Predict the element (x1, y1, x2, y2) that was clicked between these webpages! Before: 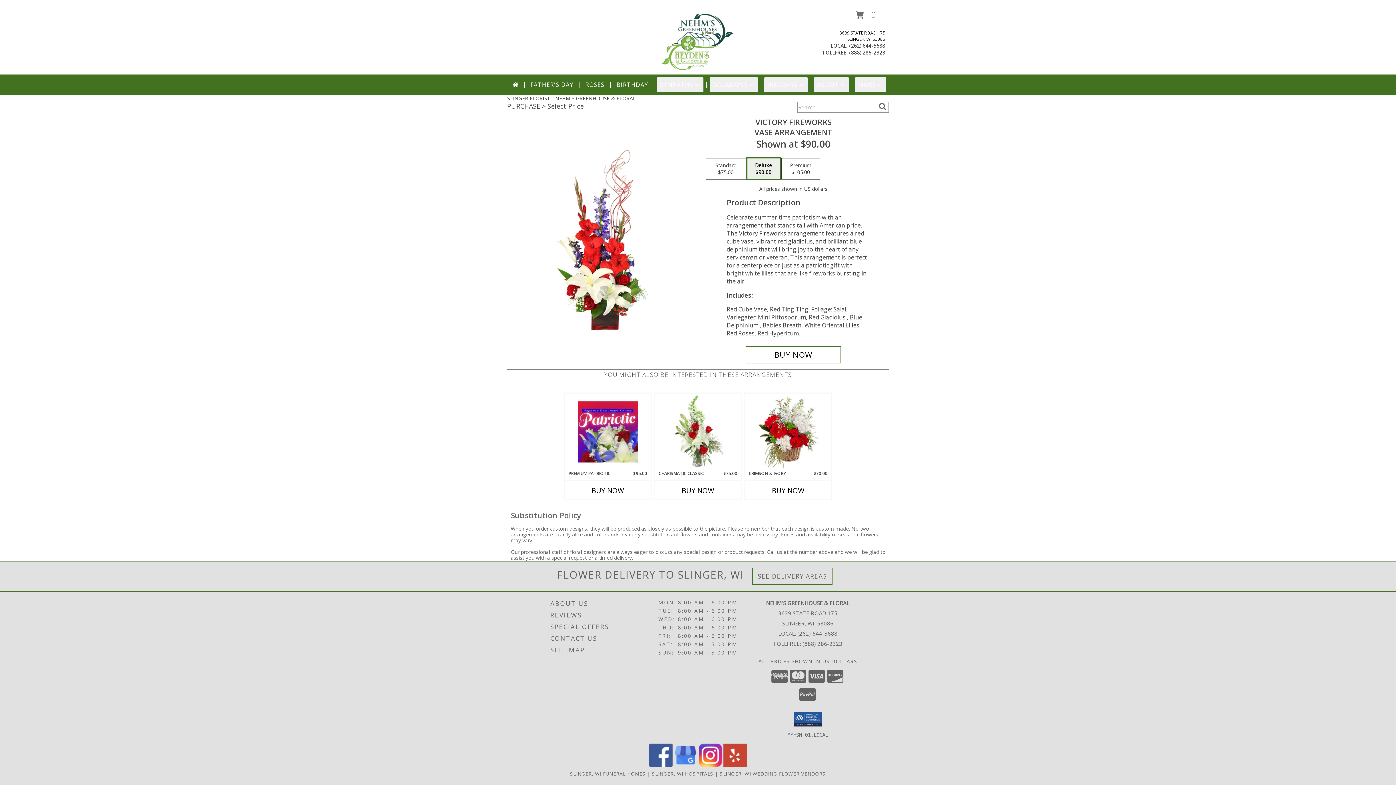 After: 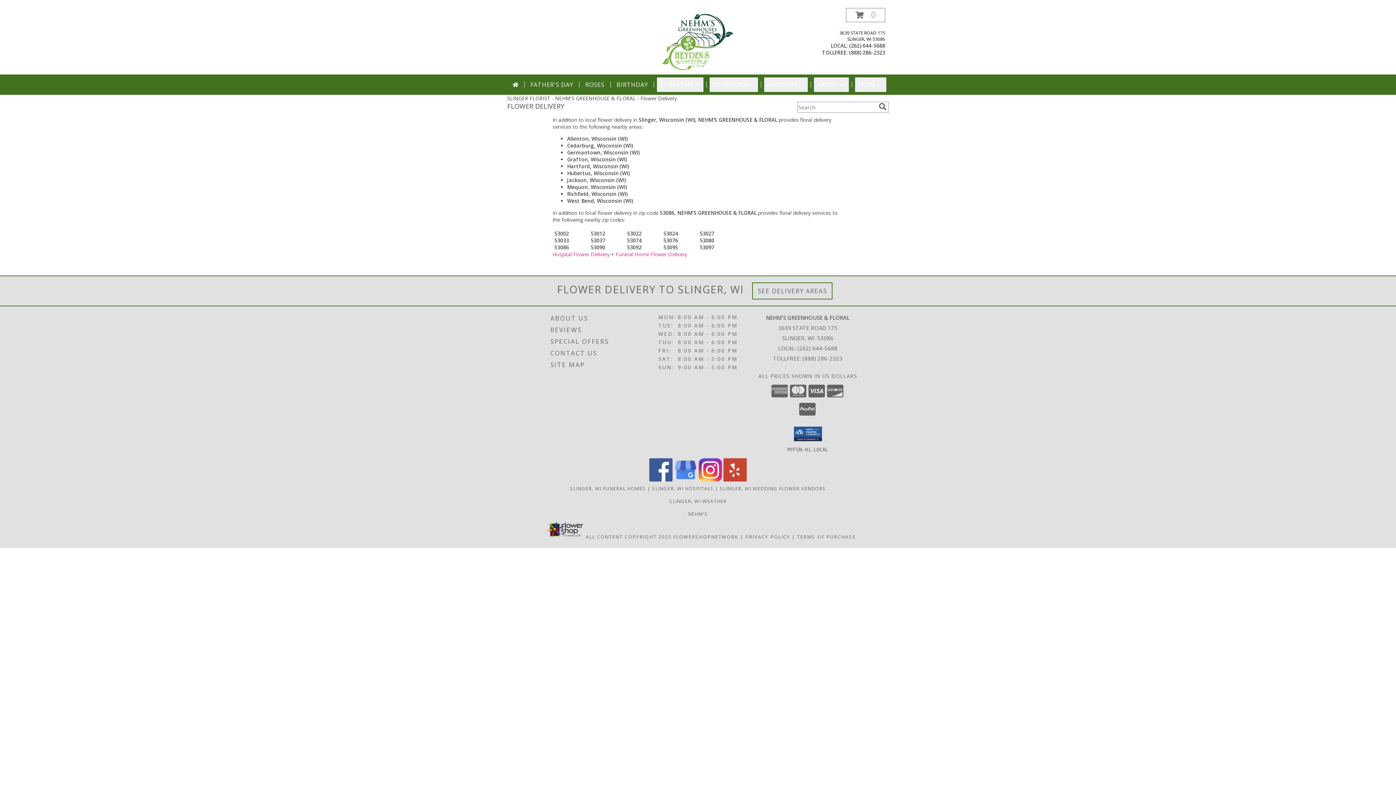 Action: label: See Where We Deliver bbox: (757, 572, 827, 580)